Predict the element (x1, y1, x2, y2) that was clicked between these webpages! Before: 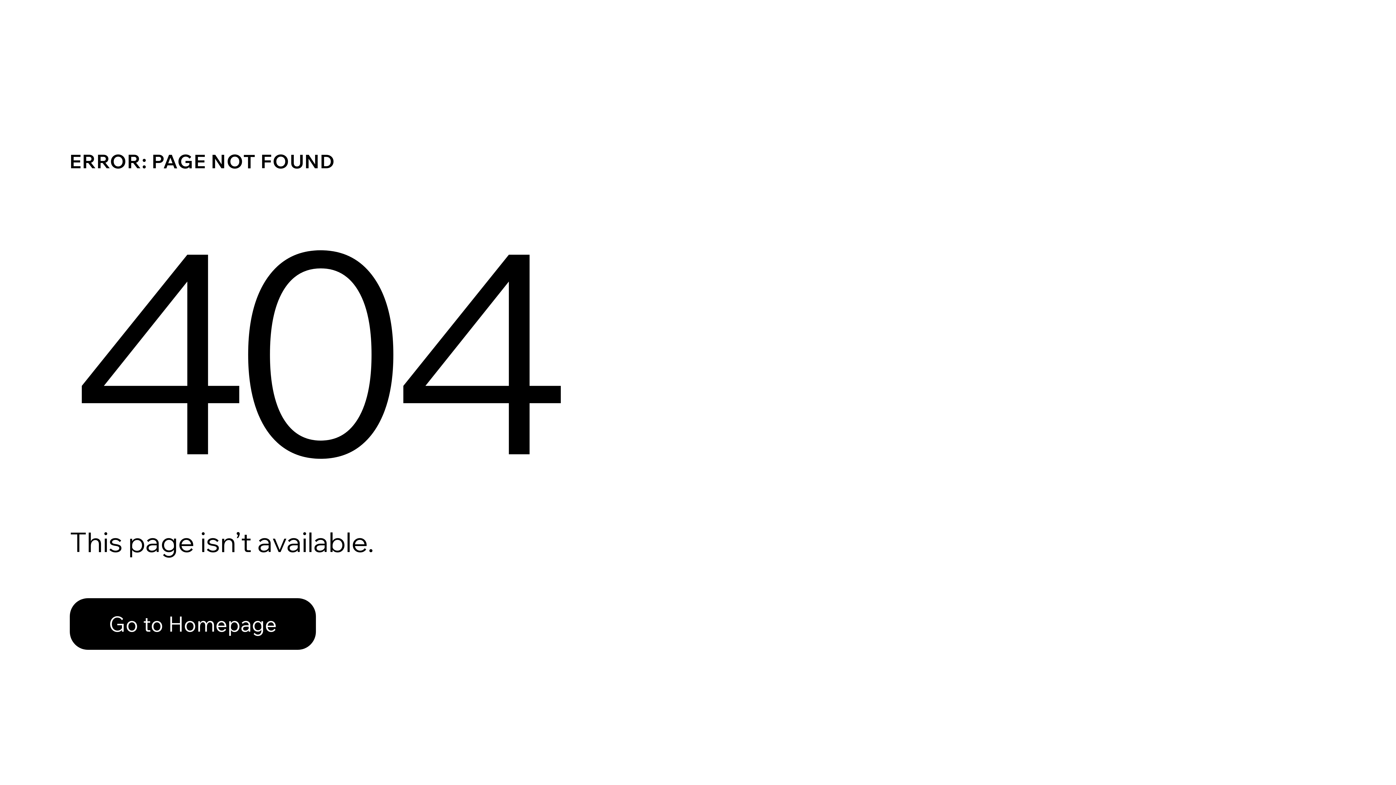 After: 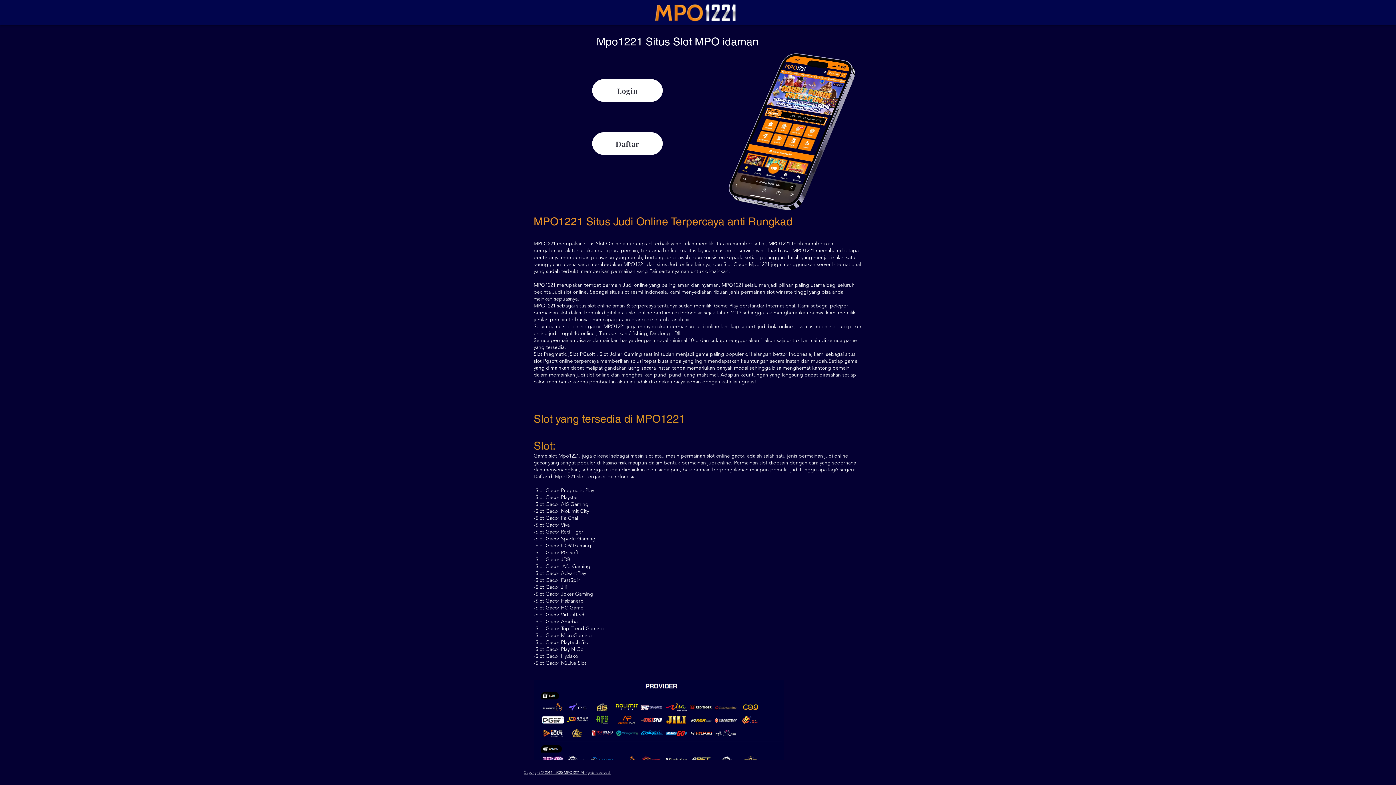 Action: label: Go to Homepage bbox: (69, 582, 768, 659)